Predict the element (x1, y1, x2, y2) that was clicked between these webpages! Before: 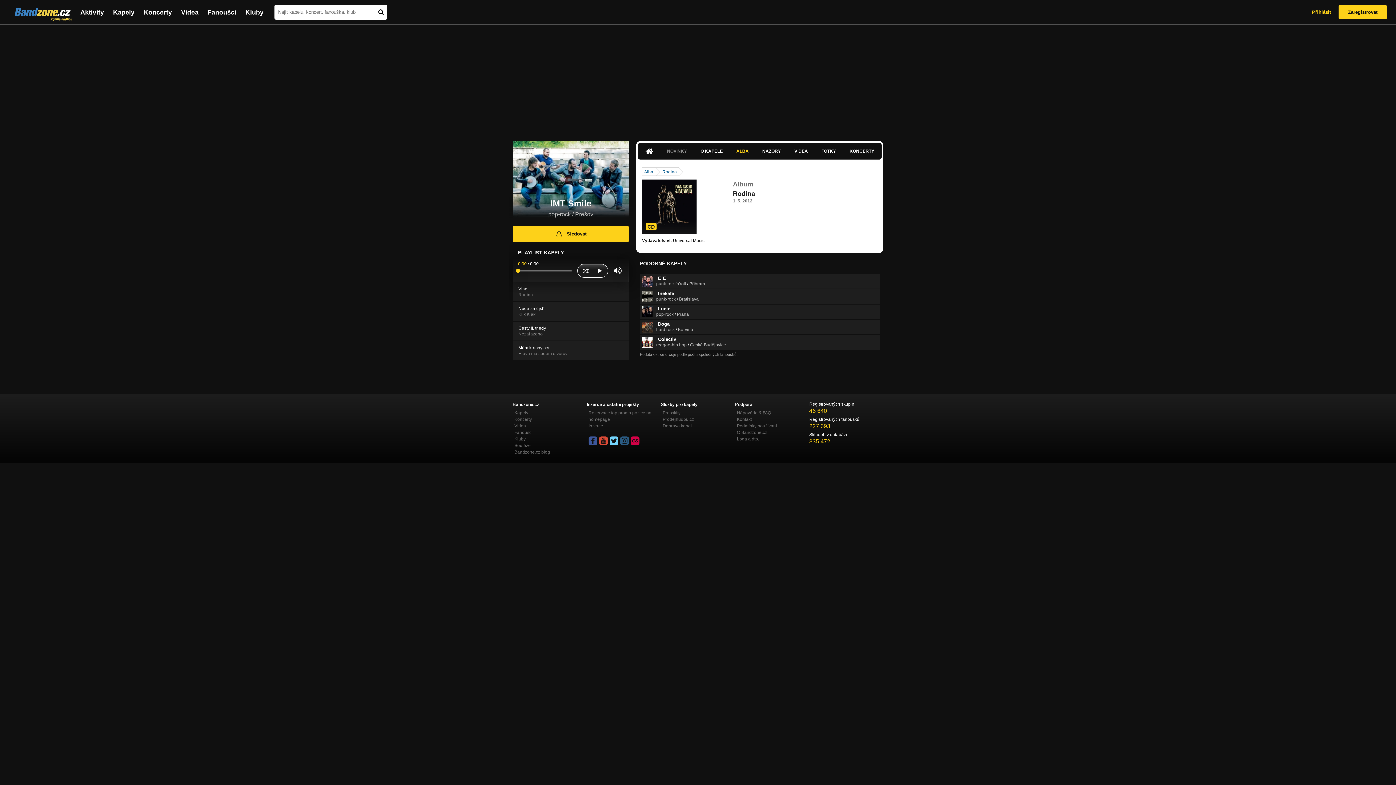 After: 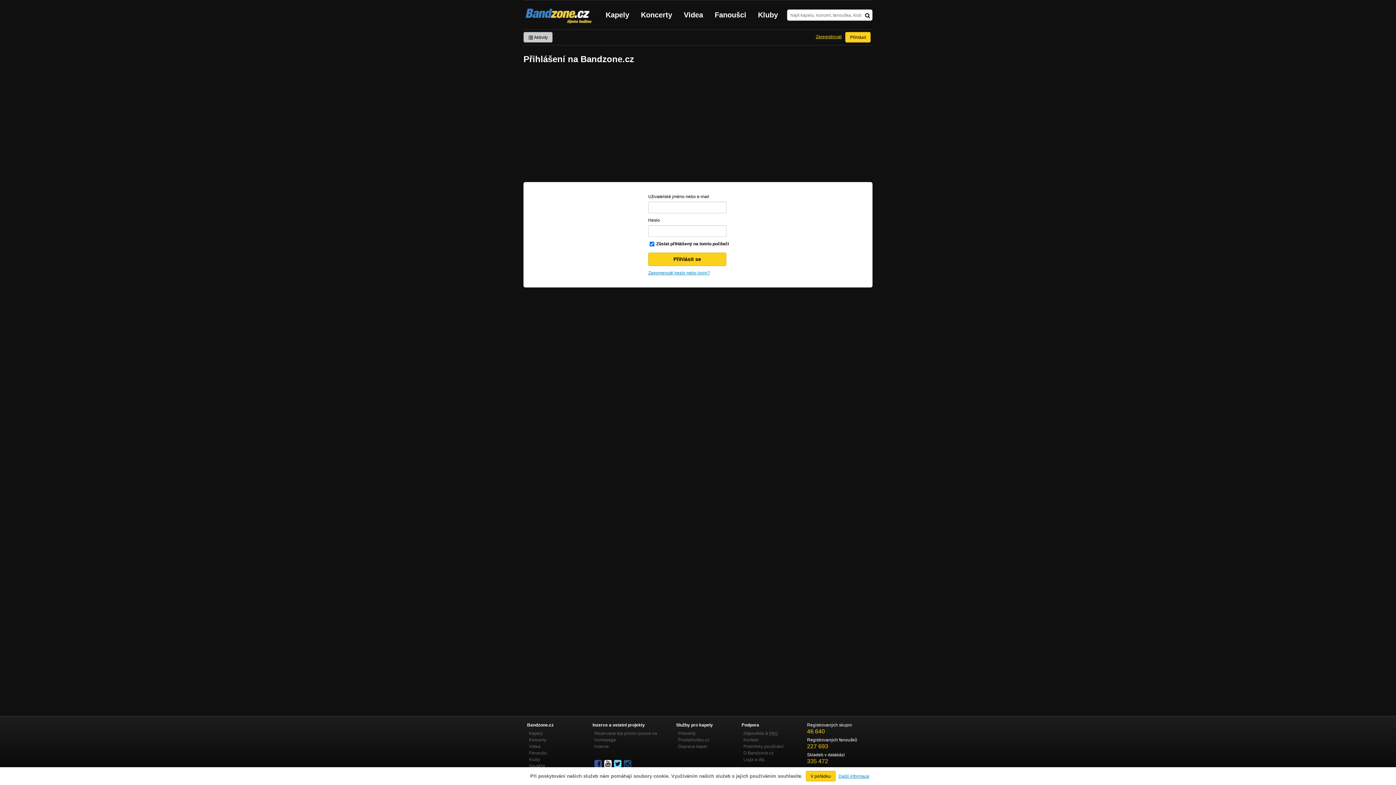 Action: bbox: (512, 226, 629, 242) label: Sledovat